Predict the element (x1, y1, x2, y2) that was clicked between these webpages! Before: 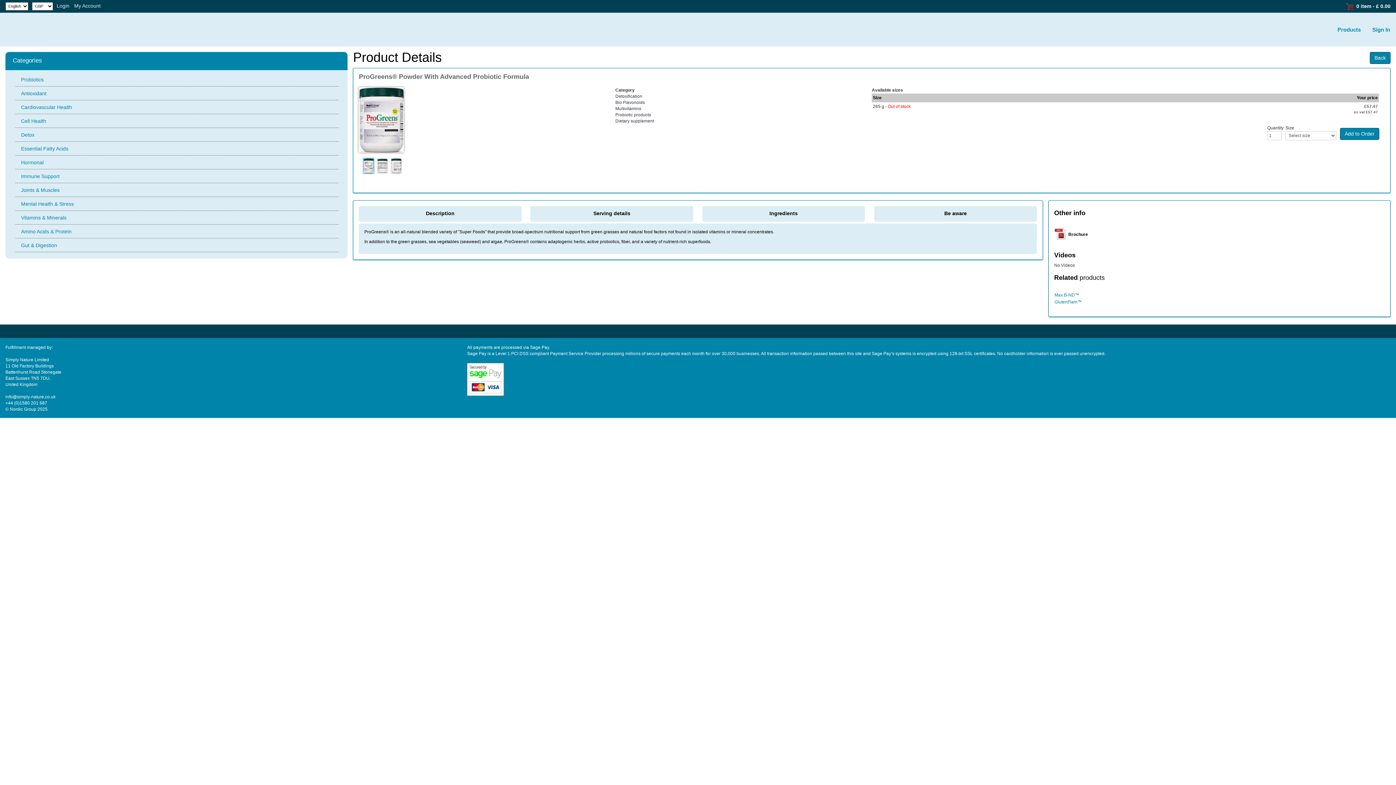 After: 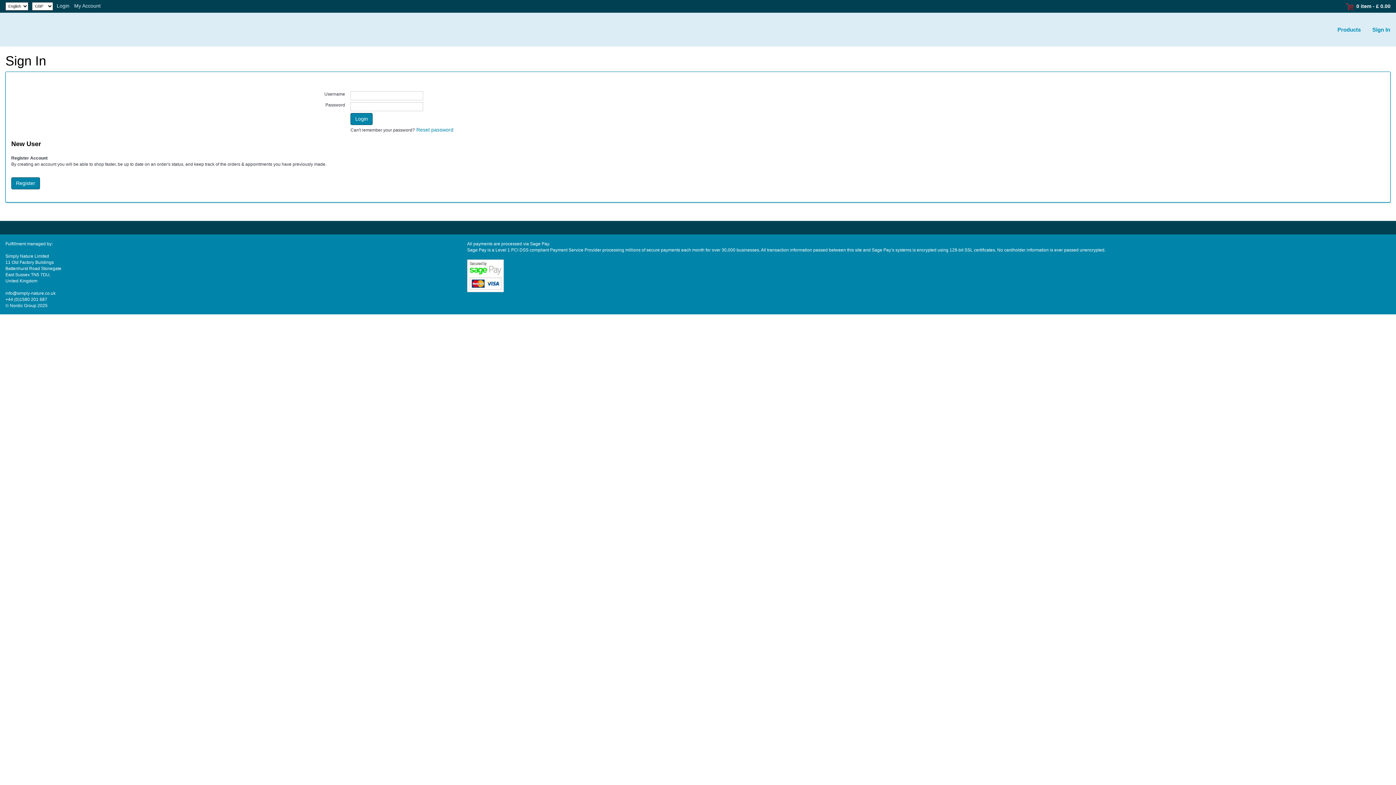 Action: bbox: (56, 2, 69, 8) label: Login